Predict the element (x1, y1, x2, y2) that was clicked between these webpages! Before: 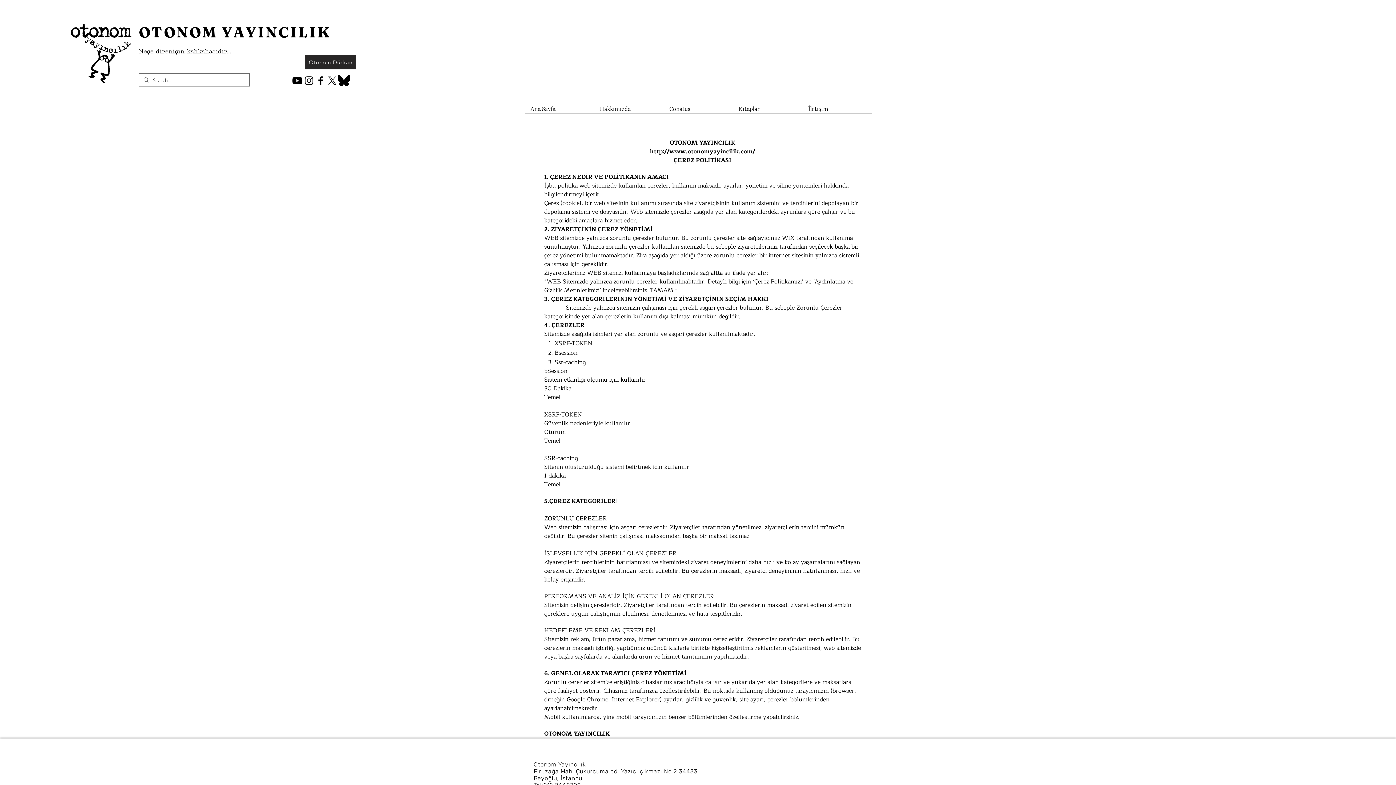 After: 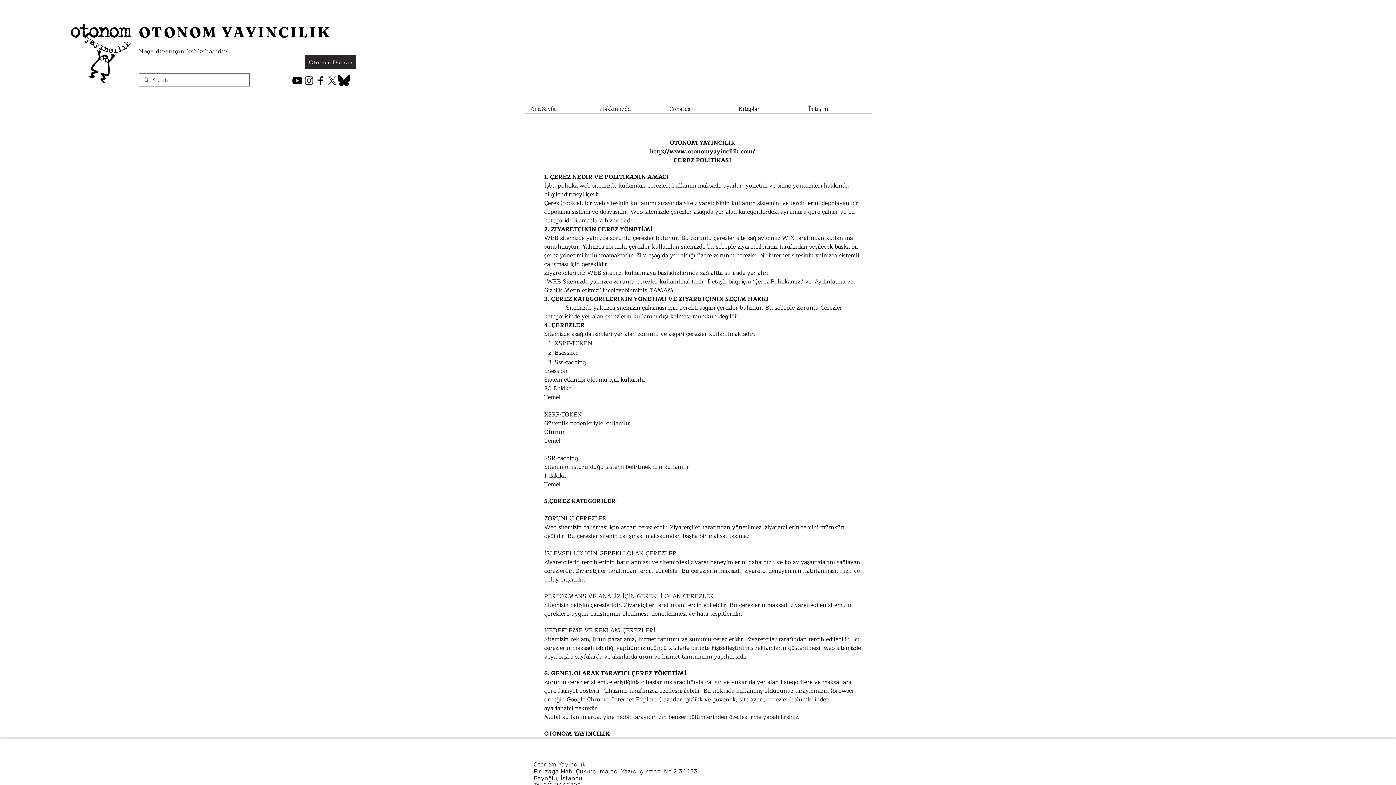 Action: label: Bluesky_logo_(black).svg bbox: (338, 74, 349, 86)